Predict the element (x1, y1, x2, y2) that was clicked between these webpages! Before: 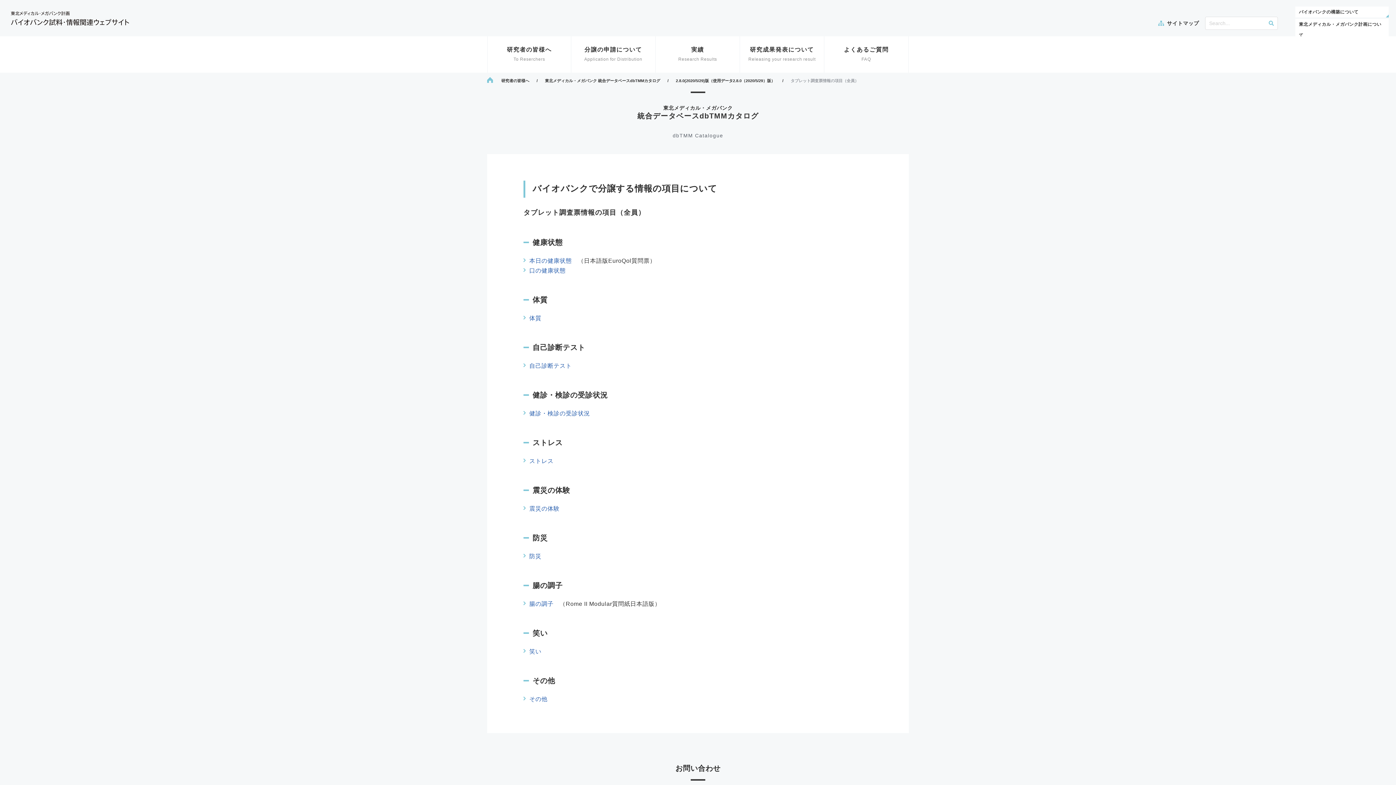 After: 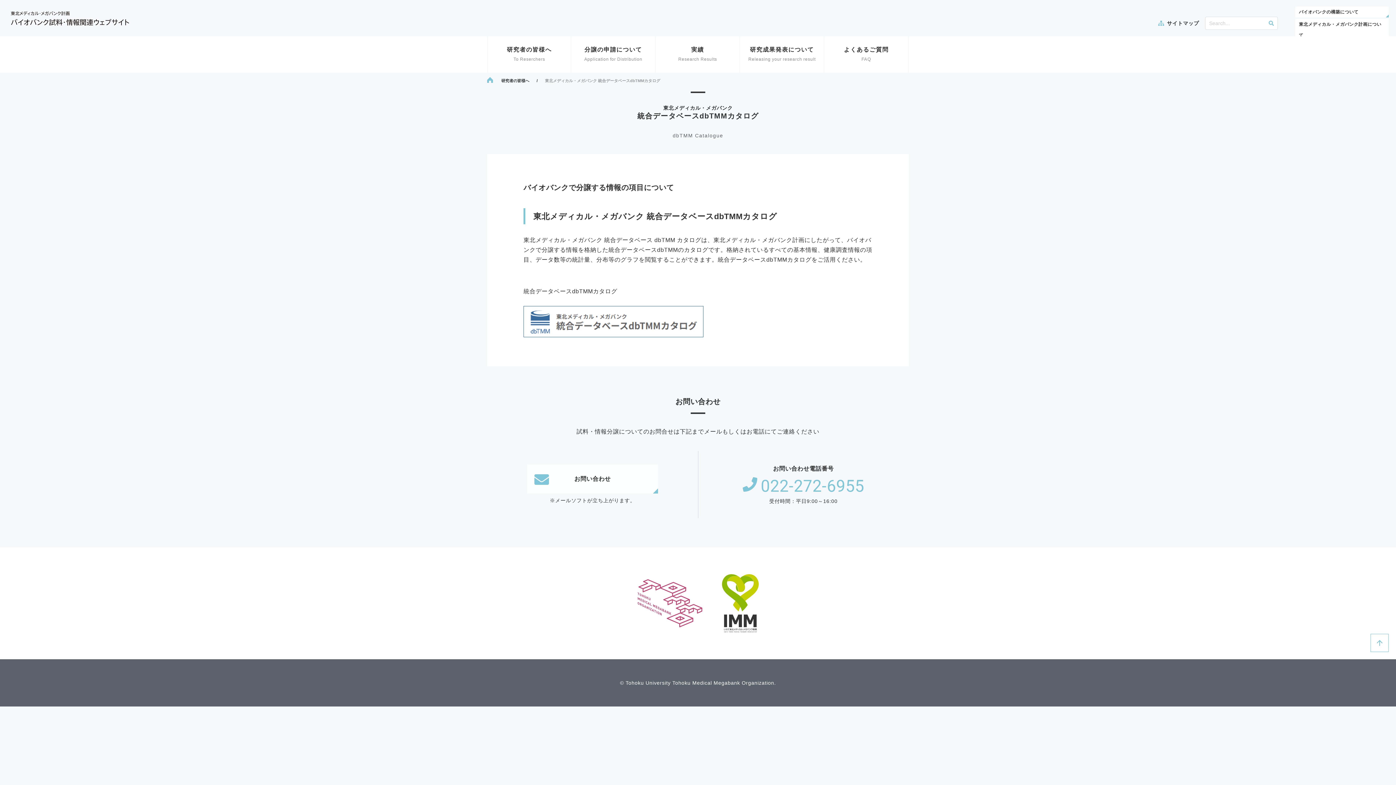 Action: label: 東北メディカル・メガバンク 統合データベースdbTMMカタログ bbox: (545, 77, 660, 84)